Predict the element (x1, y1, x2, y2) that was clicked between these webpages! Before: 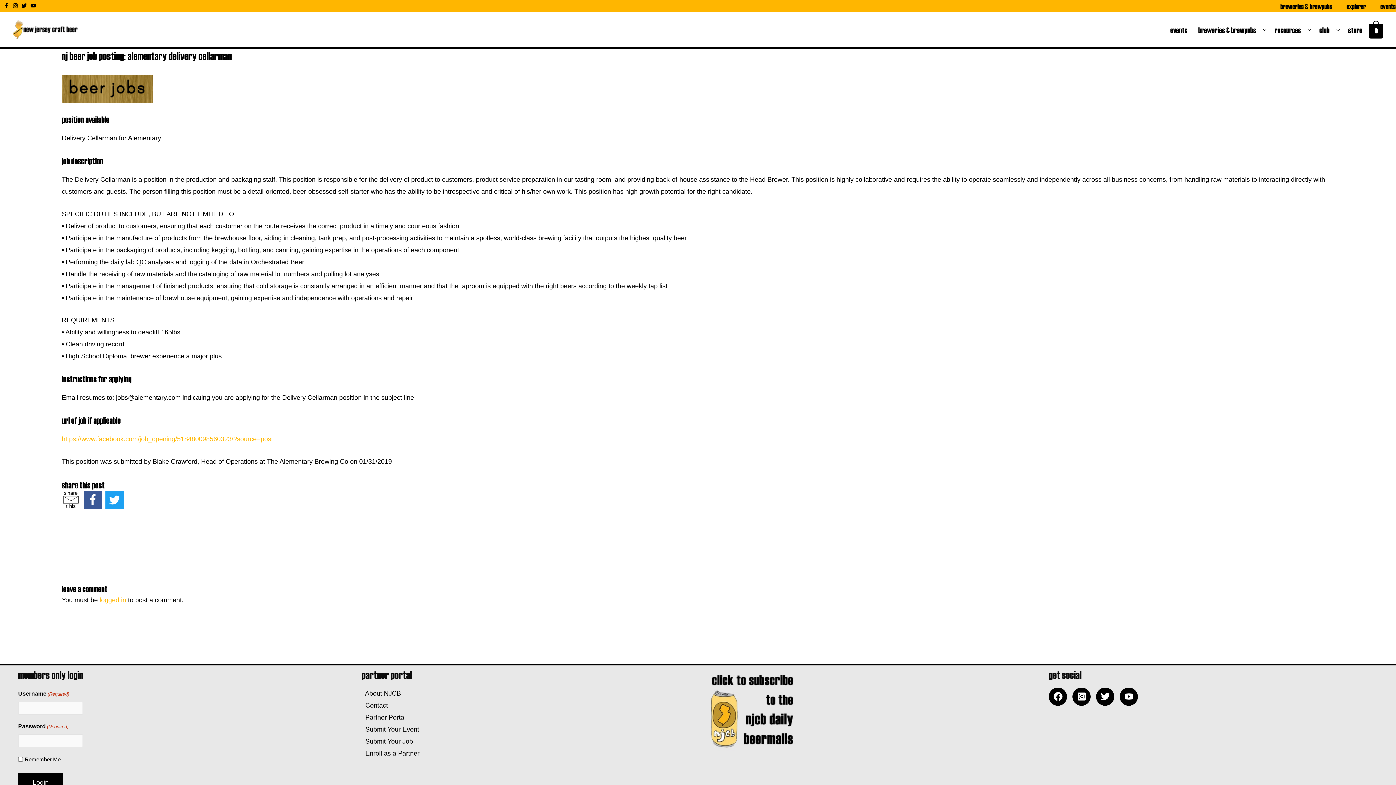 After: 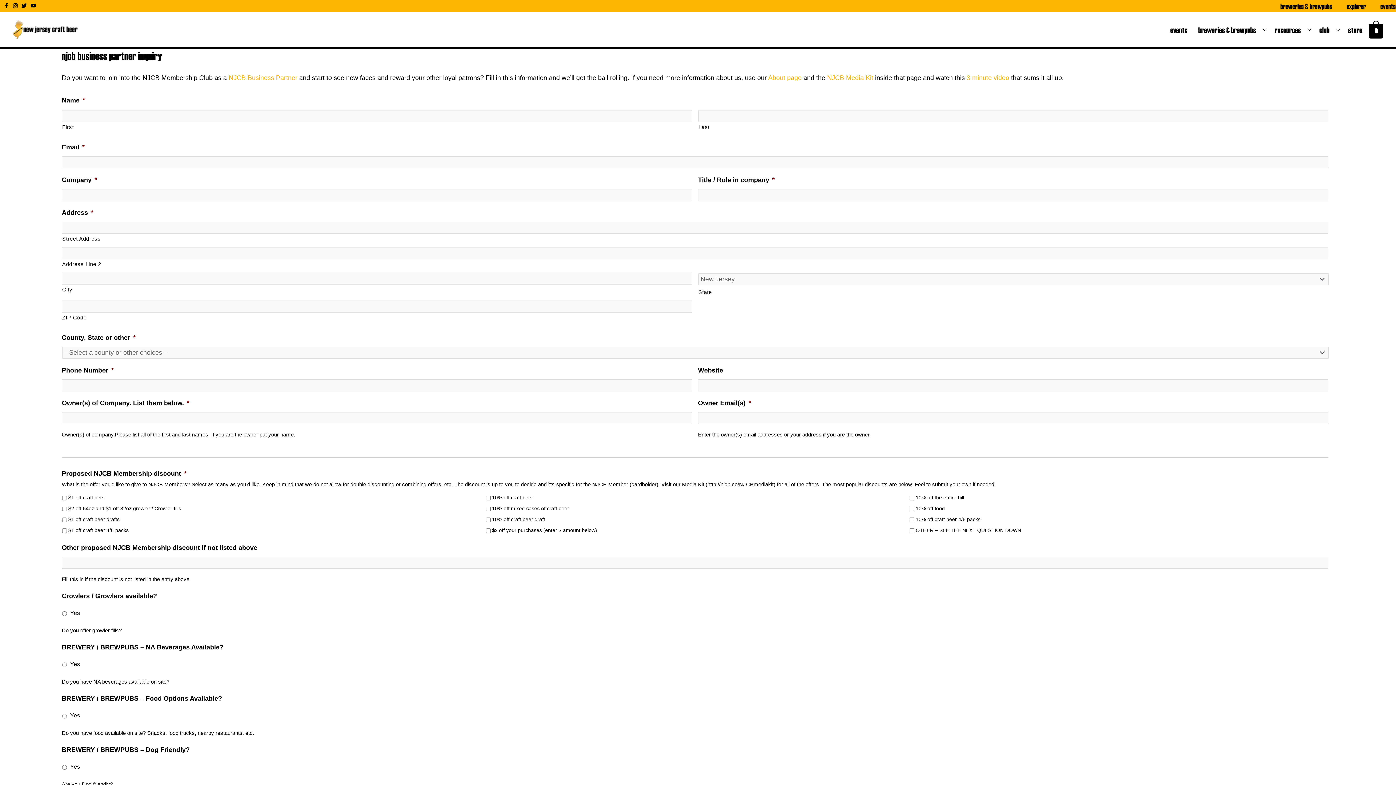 Action: bbox: (361, 750, 419, 757) label:   Enroll as a Partner